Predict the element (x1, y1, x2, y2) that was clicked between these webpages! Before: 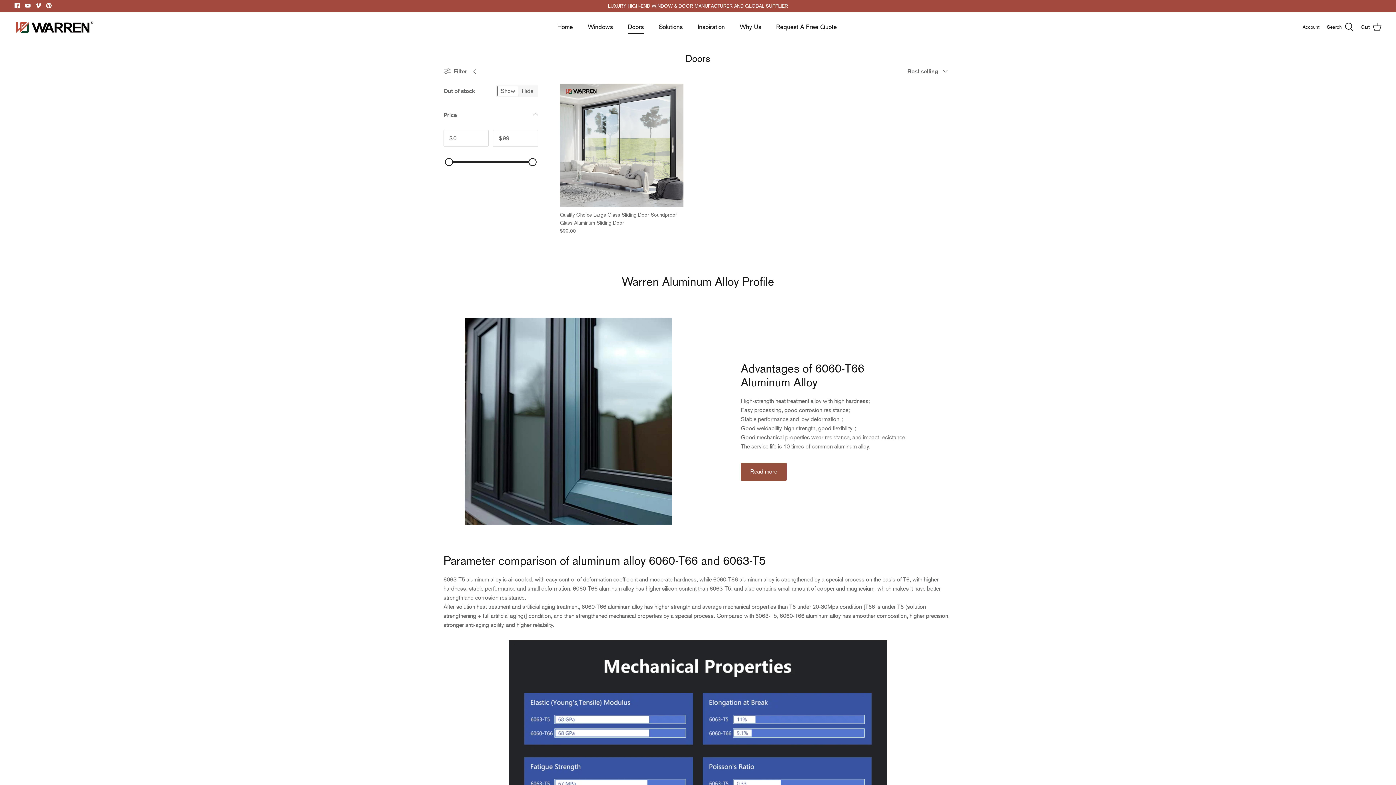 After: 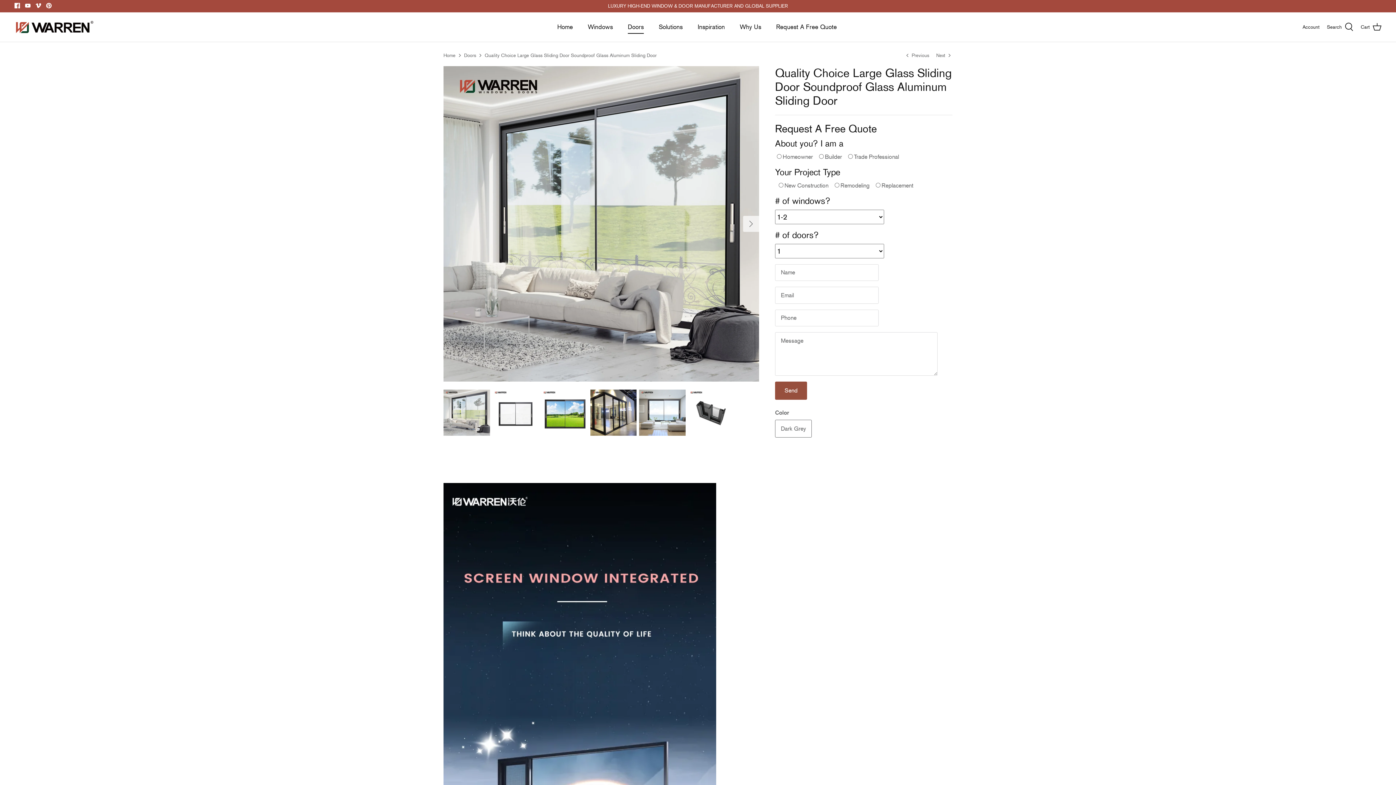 Action: label: Quality Choice Large Glass Sliding Door Soundproof Glass Aluminum Sliding Door
$99.00 bbox: (560, 210, 683, 234)